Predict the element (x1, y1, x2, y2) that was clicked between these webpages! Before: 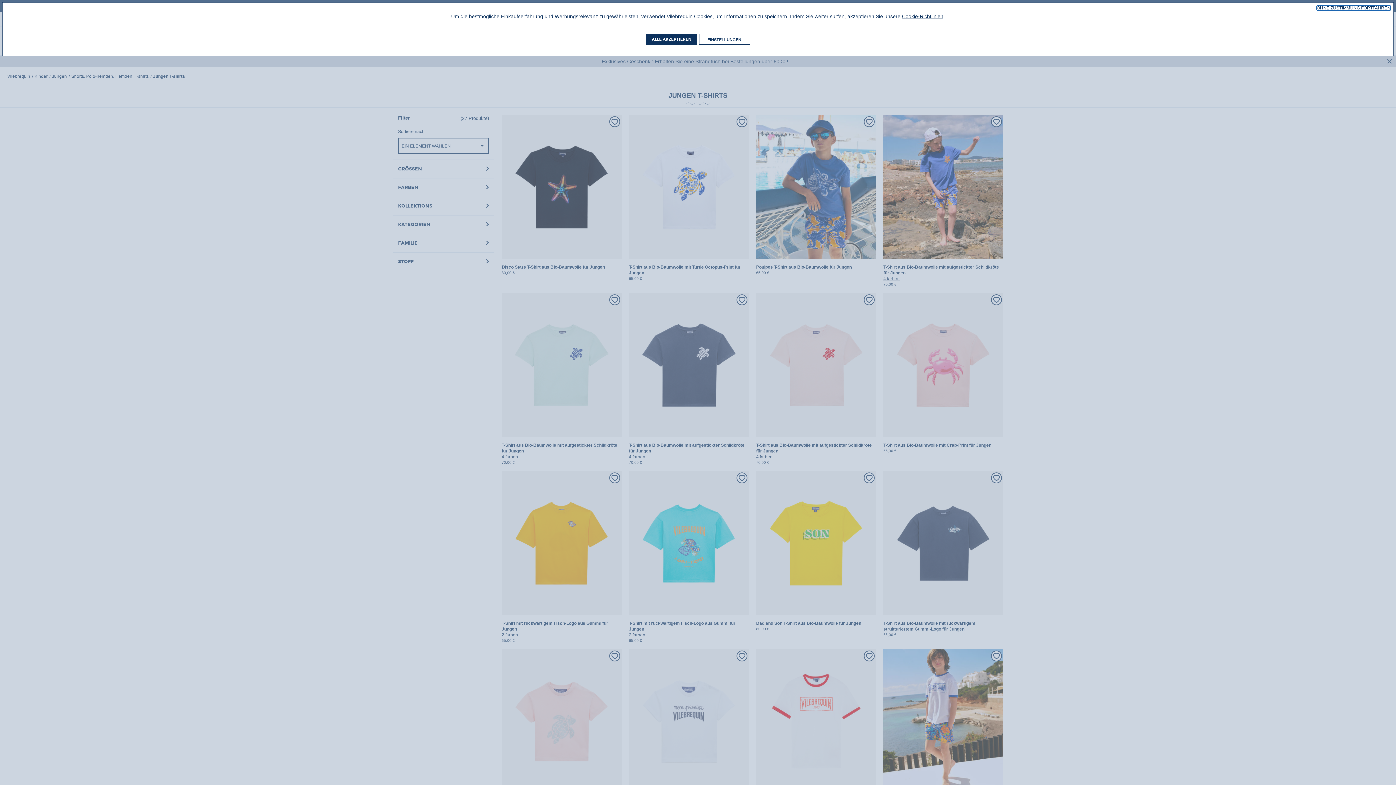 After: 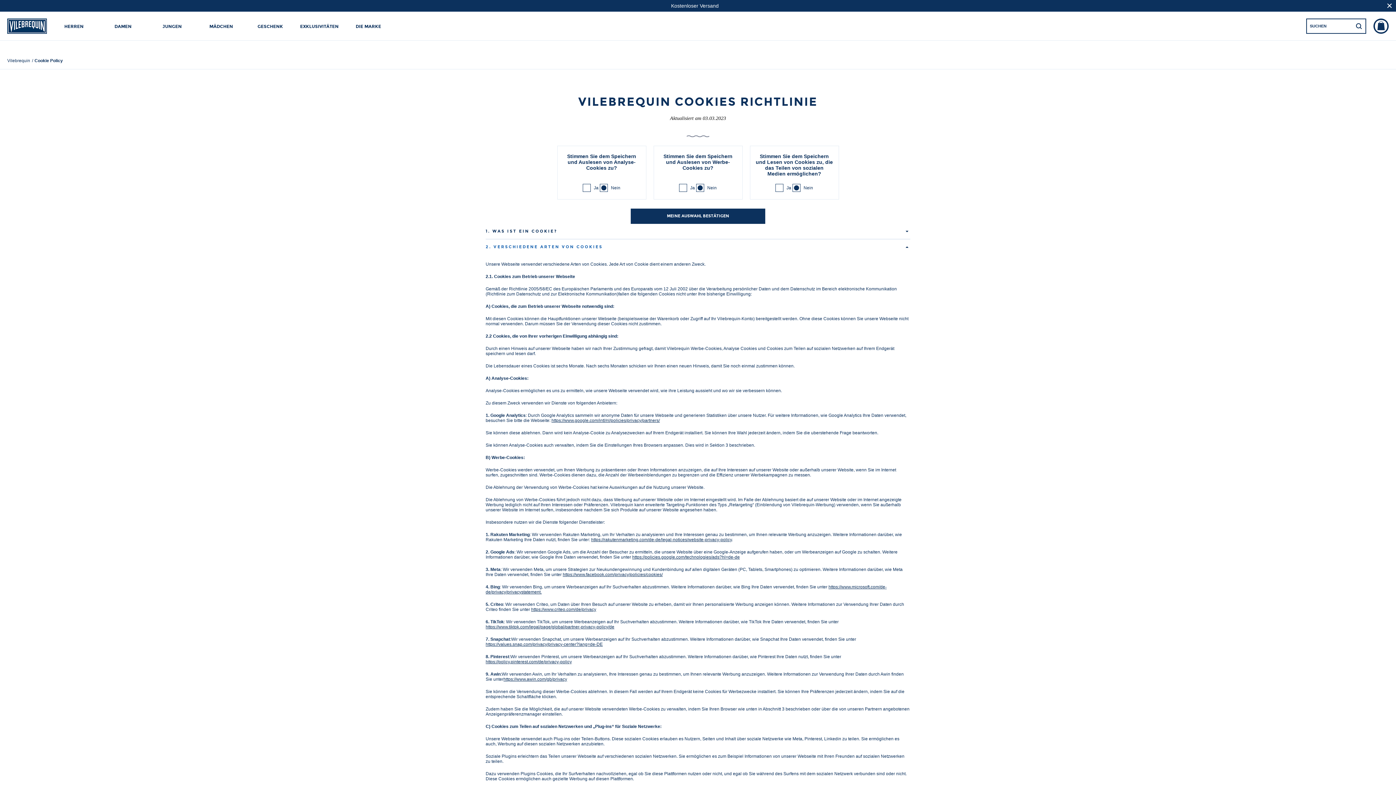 Action: label: EINSTELLUNGEN bbox: (699, 33, 750, 44)